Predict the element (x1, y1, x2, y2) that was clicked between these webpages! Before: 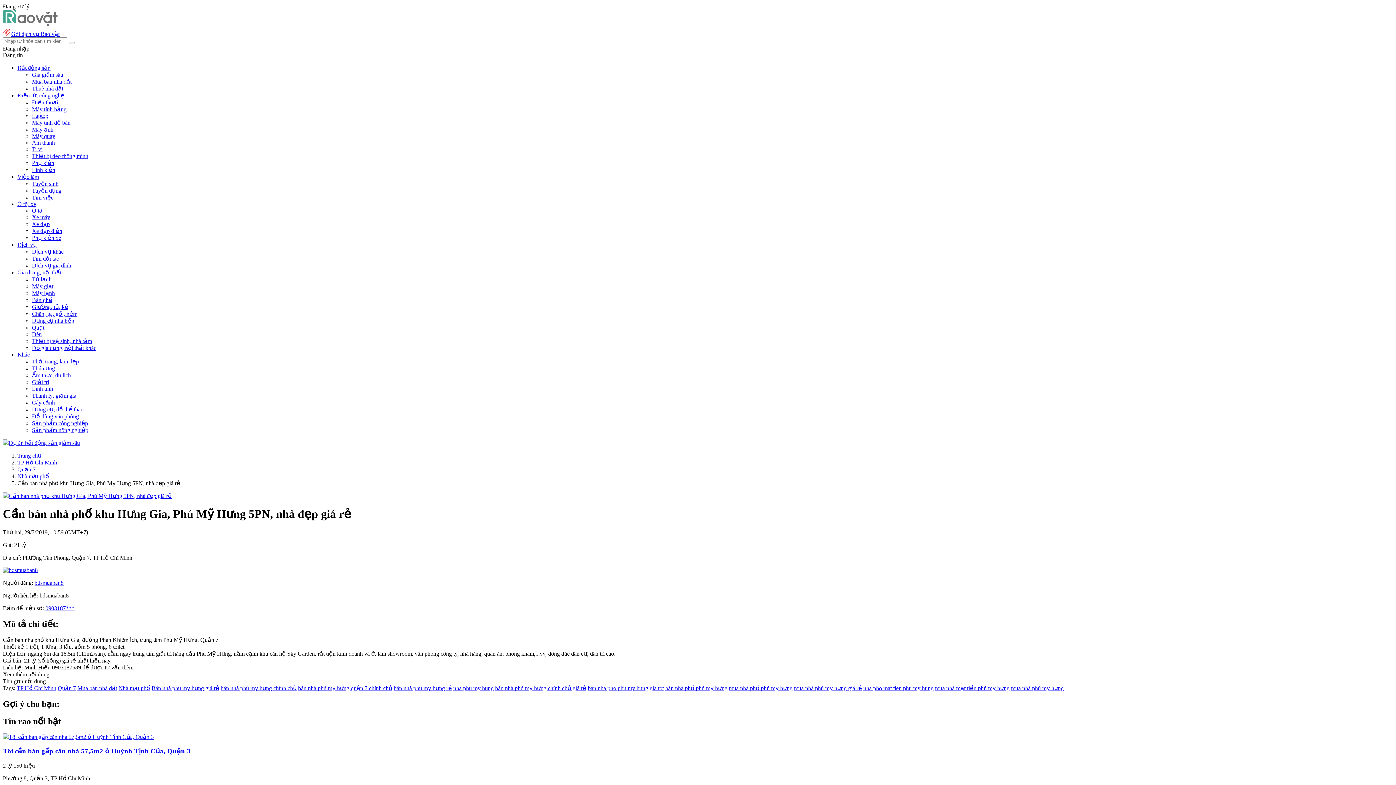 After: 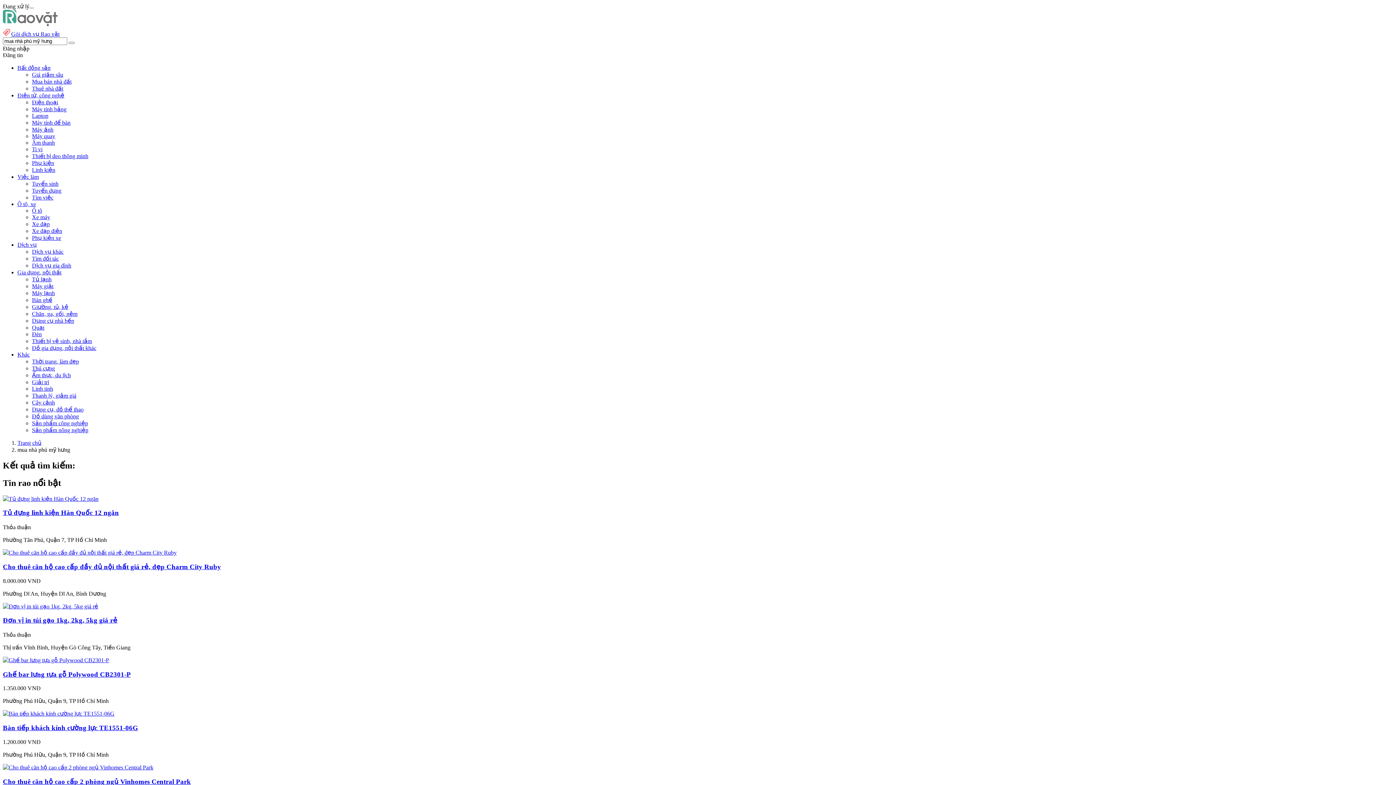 Action: bbox: (1011, 685, 1064, 691) label: mua nhà phú mỹ hưng